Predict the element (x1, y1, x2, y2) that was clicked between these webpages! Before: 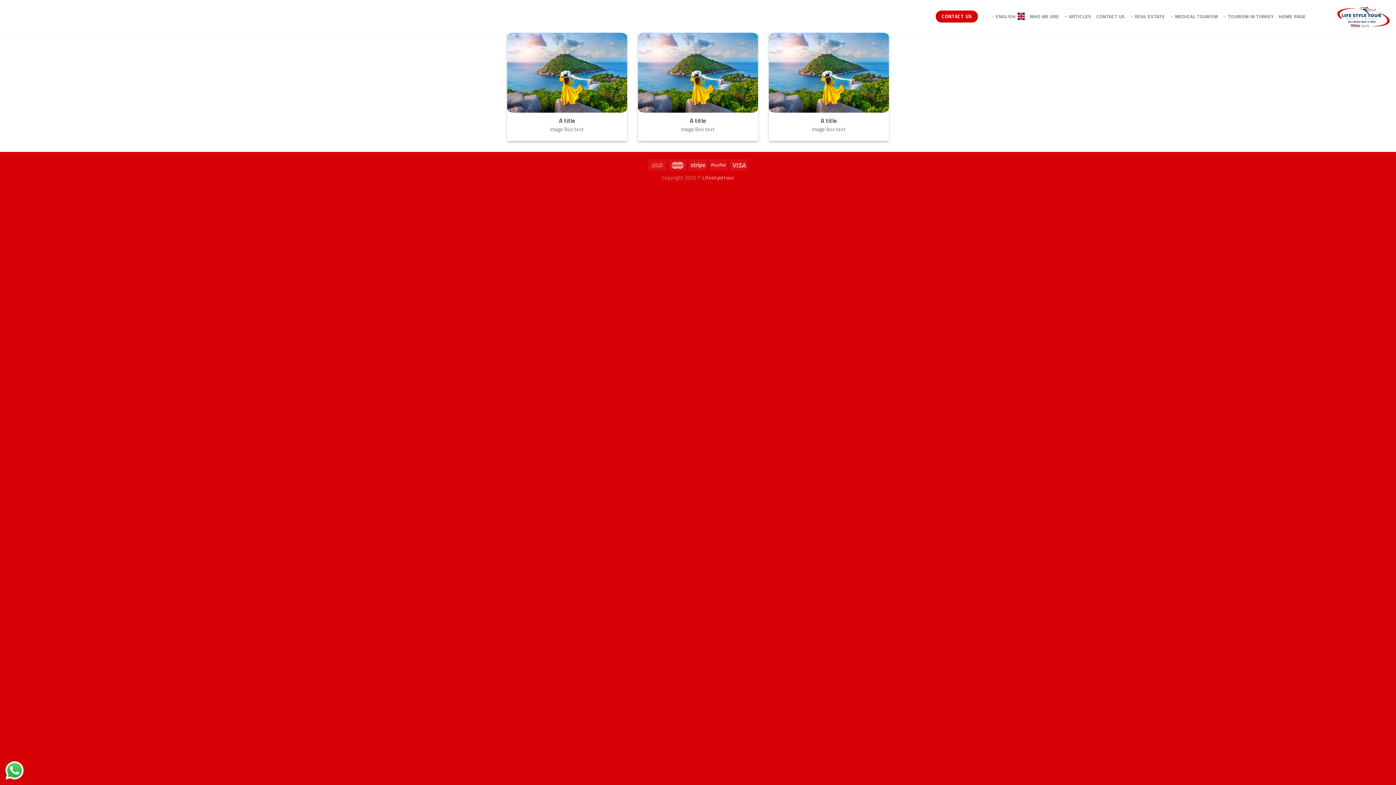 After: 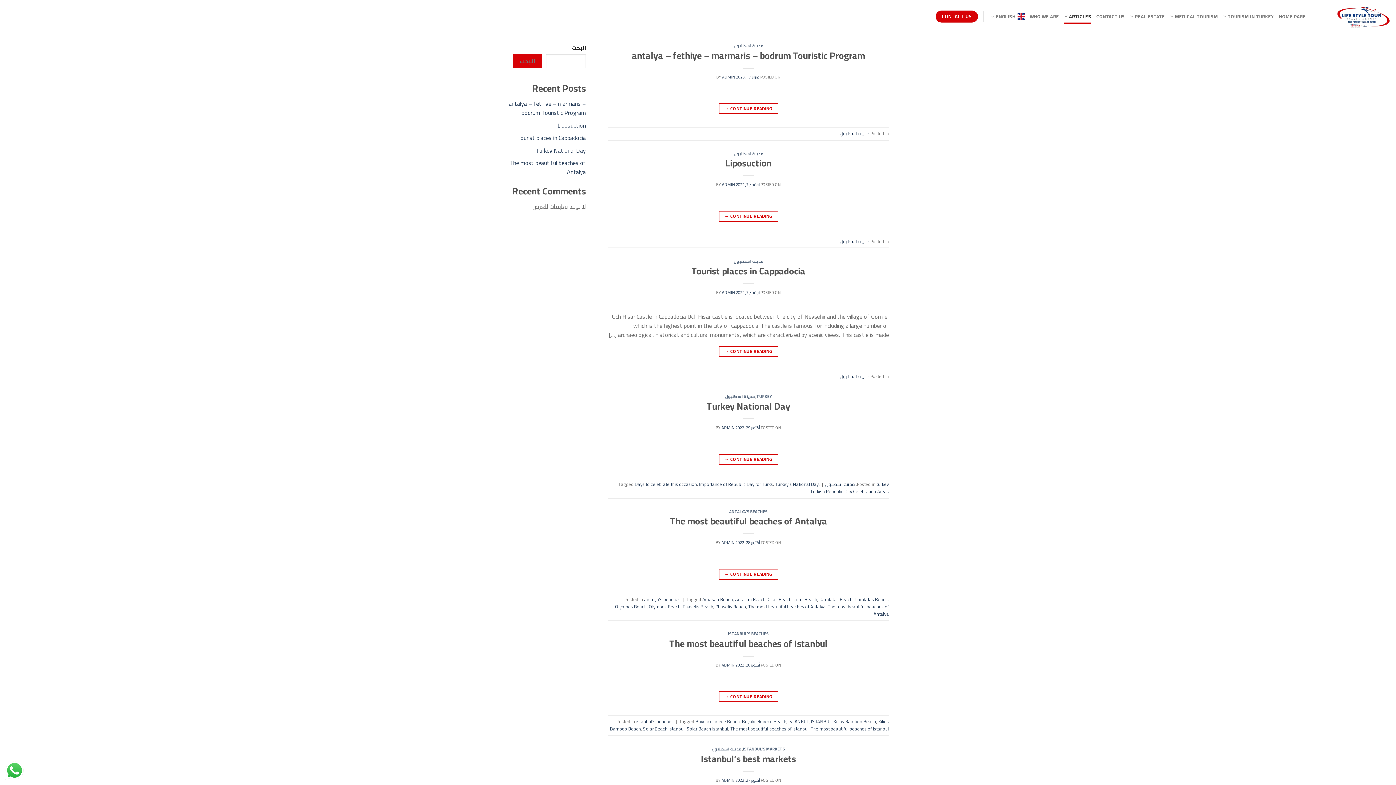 Action: label: ARTICLES bbox: (1064, 9, 1091, 23)